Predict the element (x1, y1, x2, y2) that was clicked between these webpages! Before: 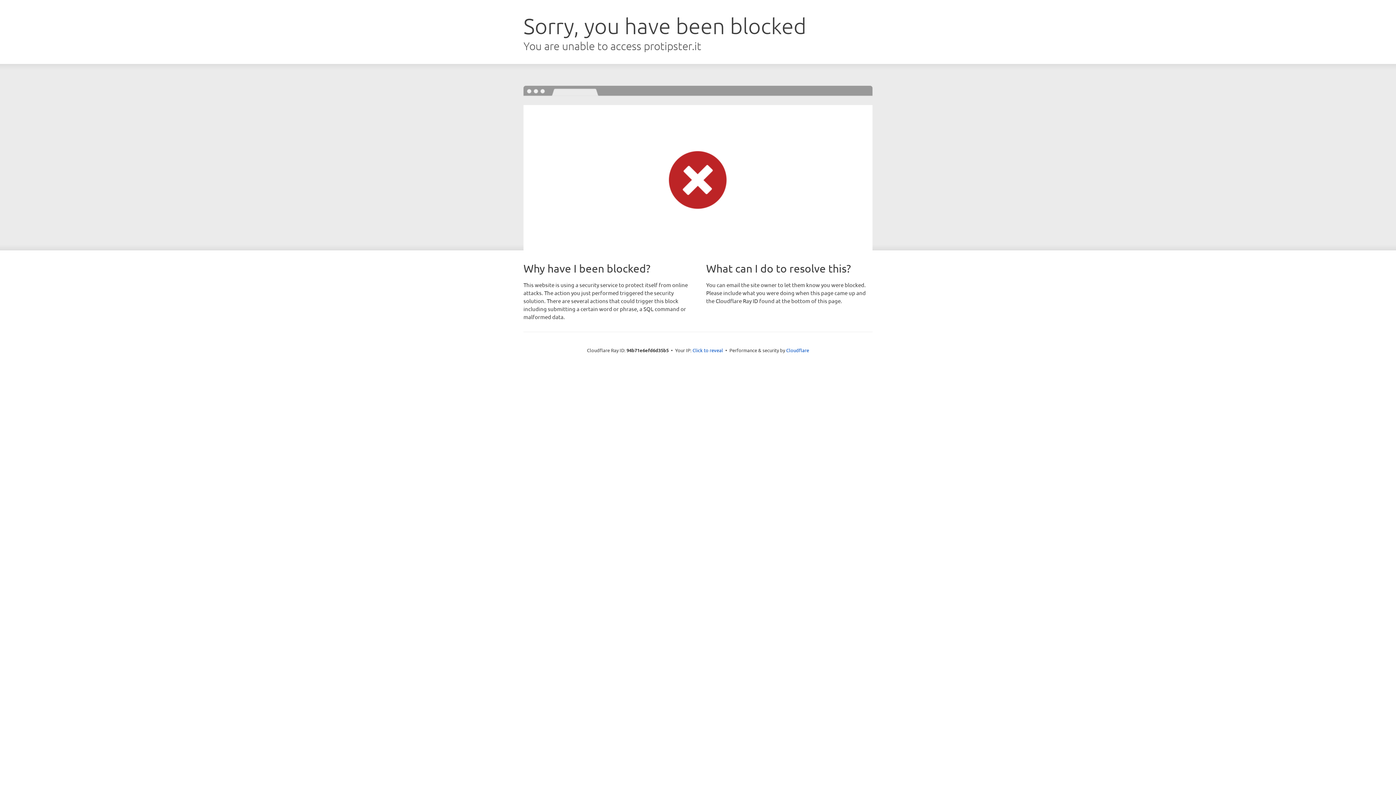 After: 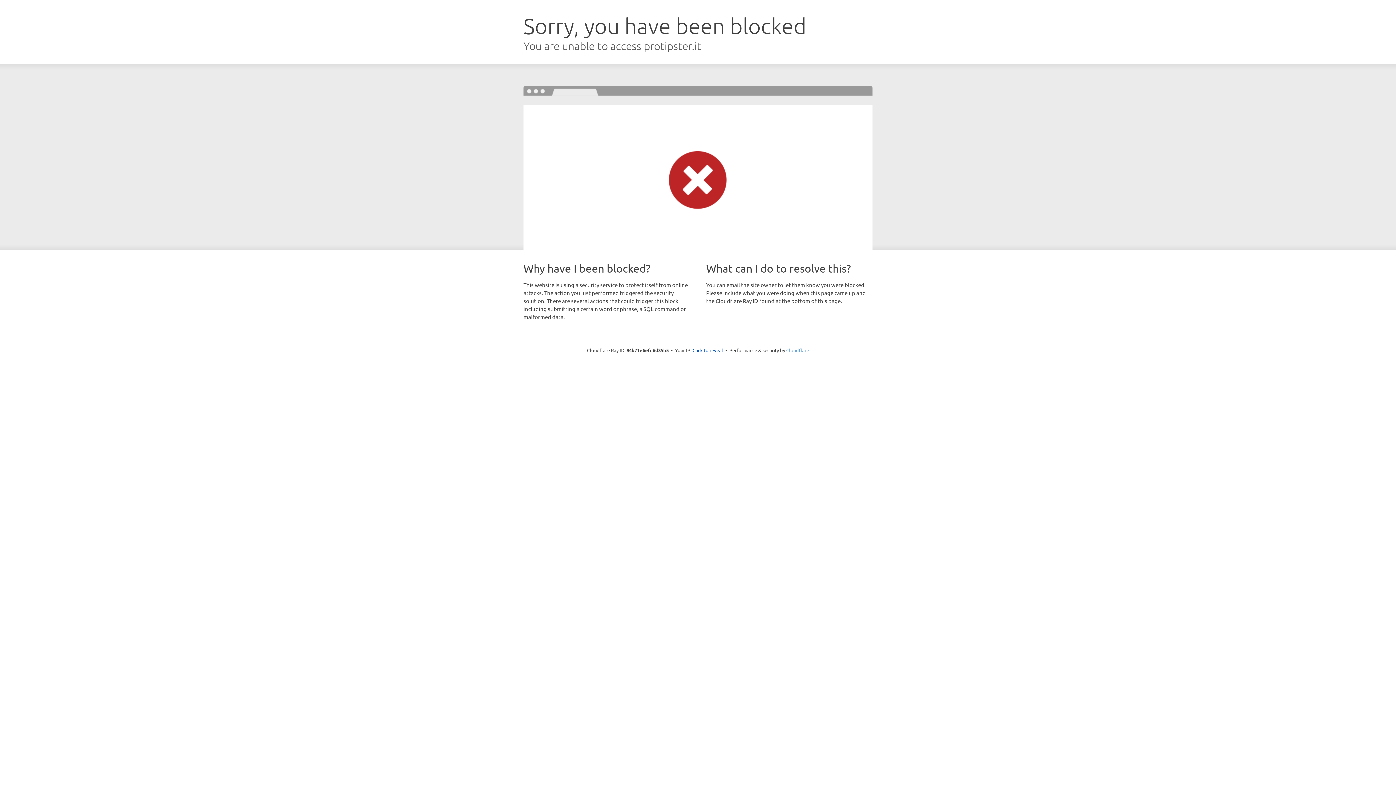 Action: label: Cloudflare bbox: (786, 347, 809, 353)